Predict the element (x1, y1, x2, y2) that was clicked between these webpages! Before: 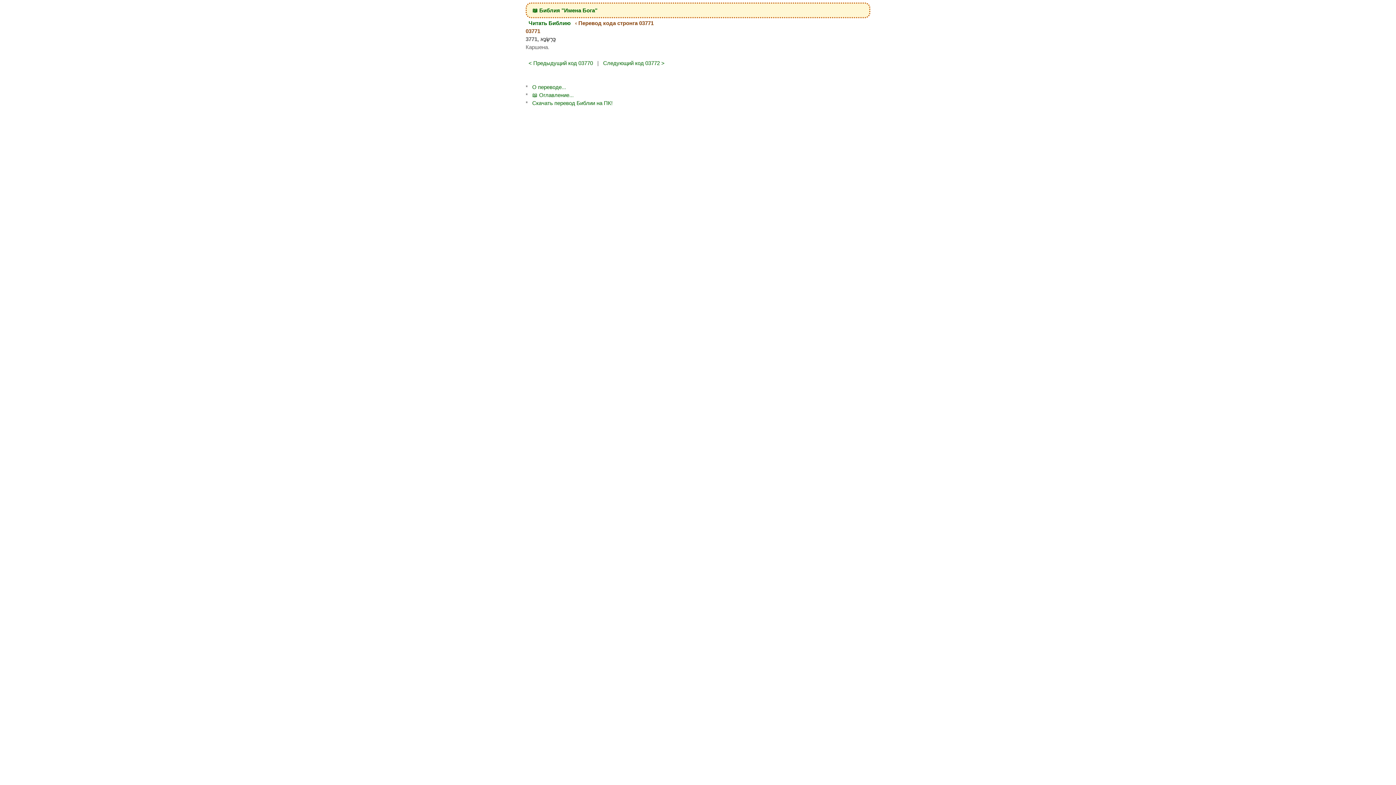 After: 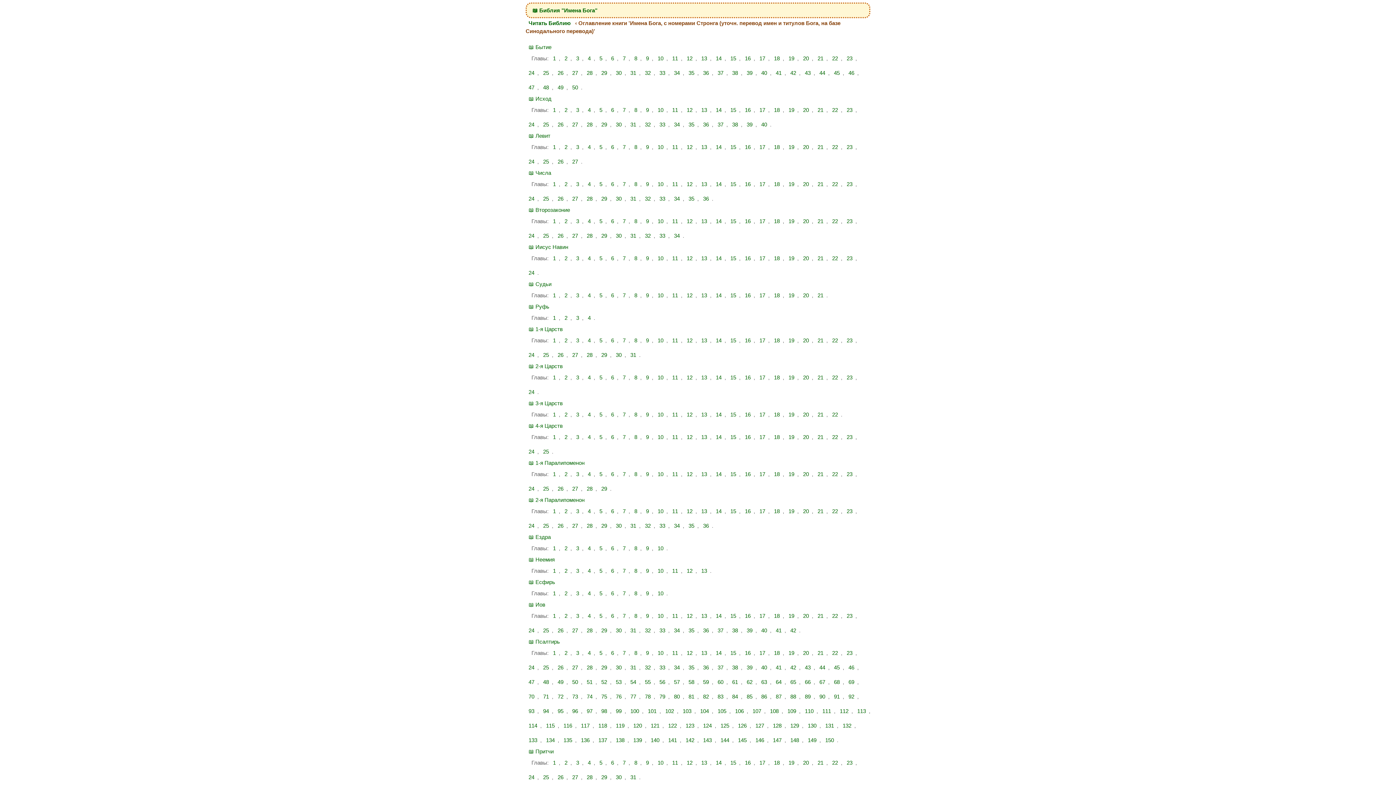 Action: bbox: (525, 18, 573, 27) label: Читать Библию